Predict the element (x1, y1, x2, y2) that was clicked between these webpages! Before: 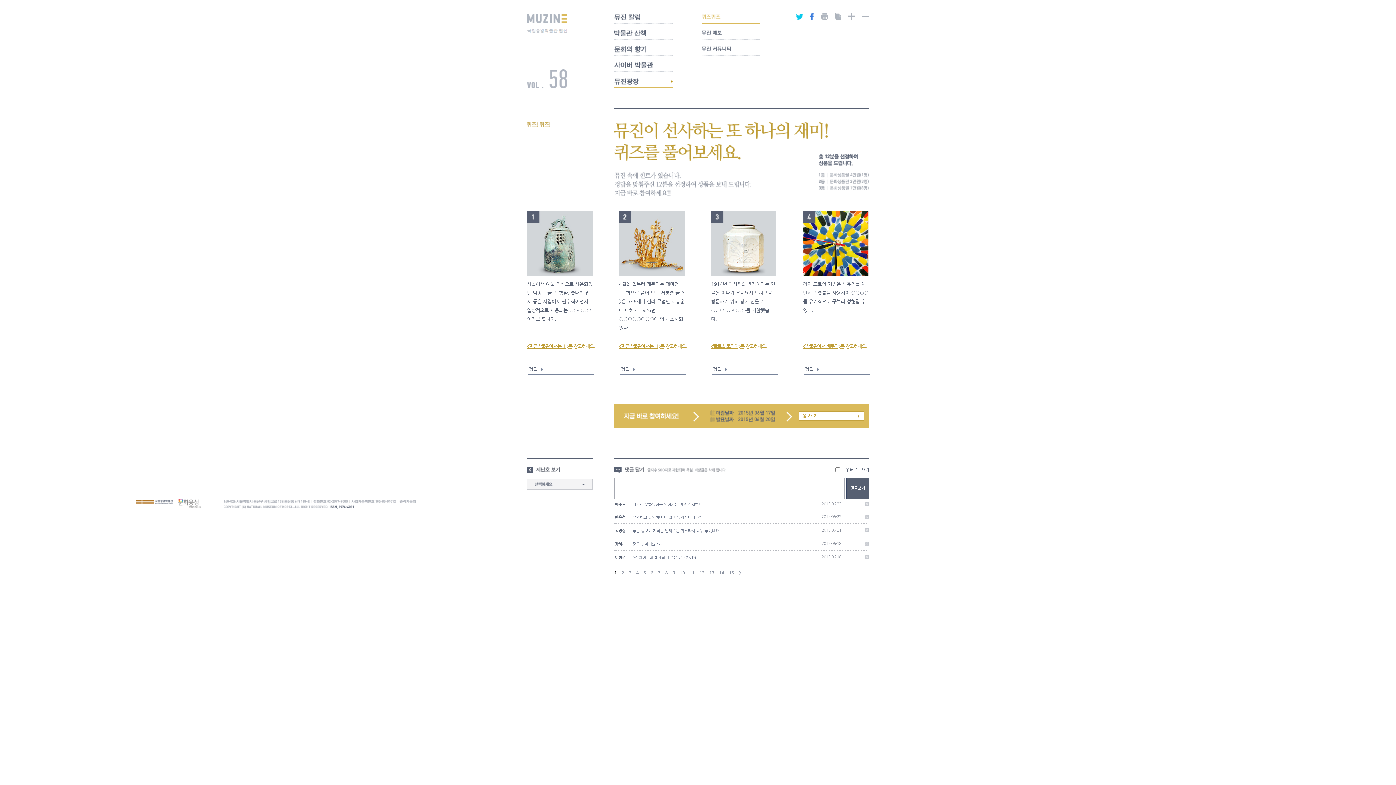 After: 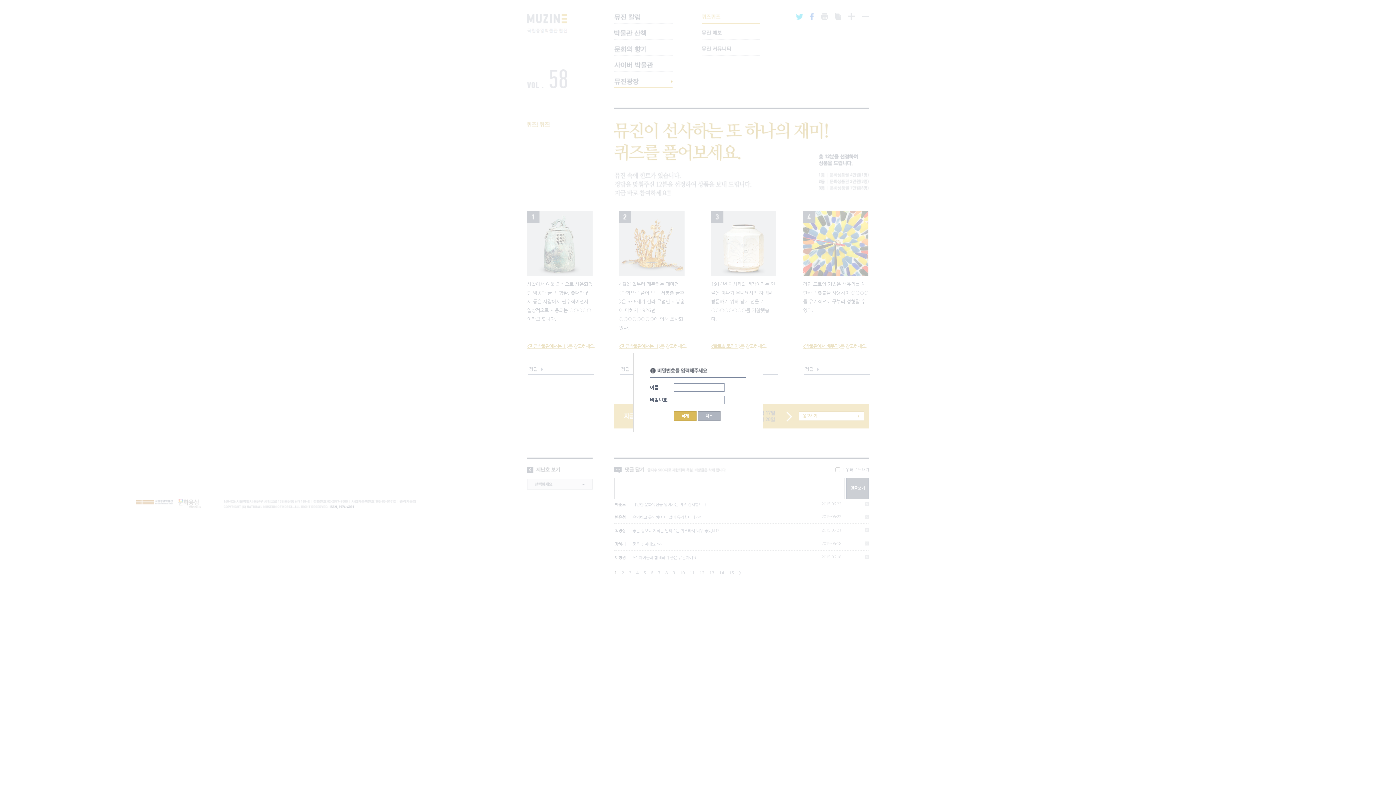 Action: bbox: (865, 541, 869, 545)